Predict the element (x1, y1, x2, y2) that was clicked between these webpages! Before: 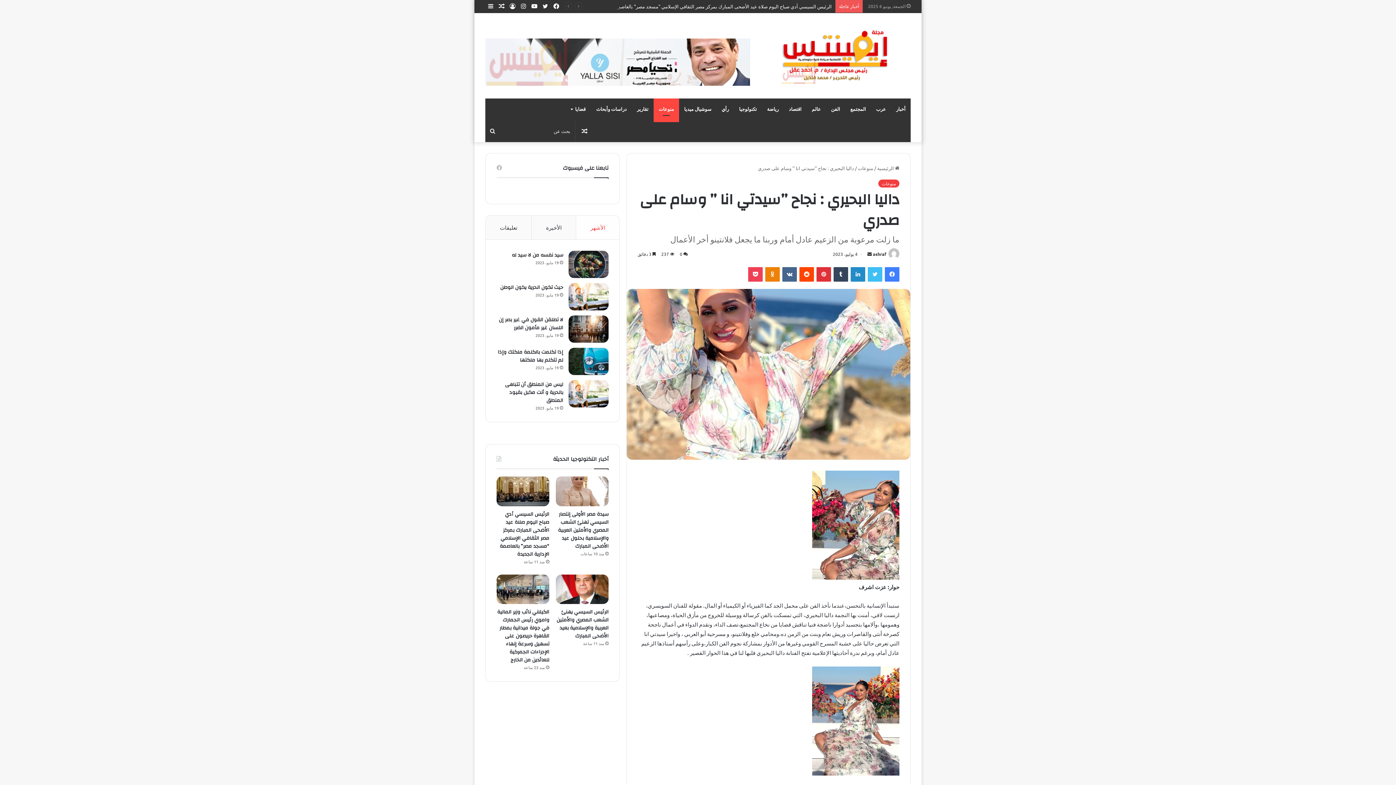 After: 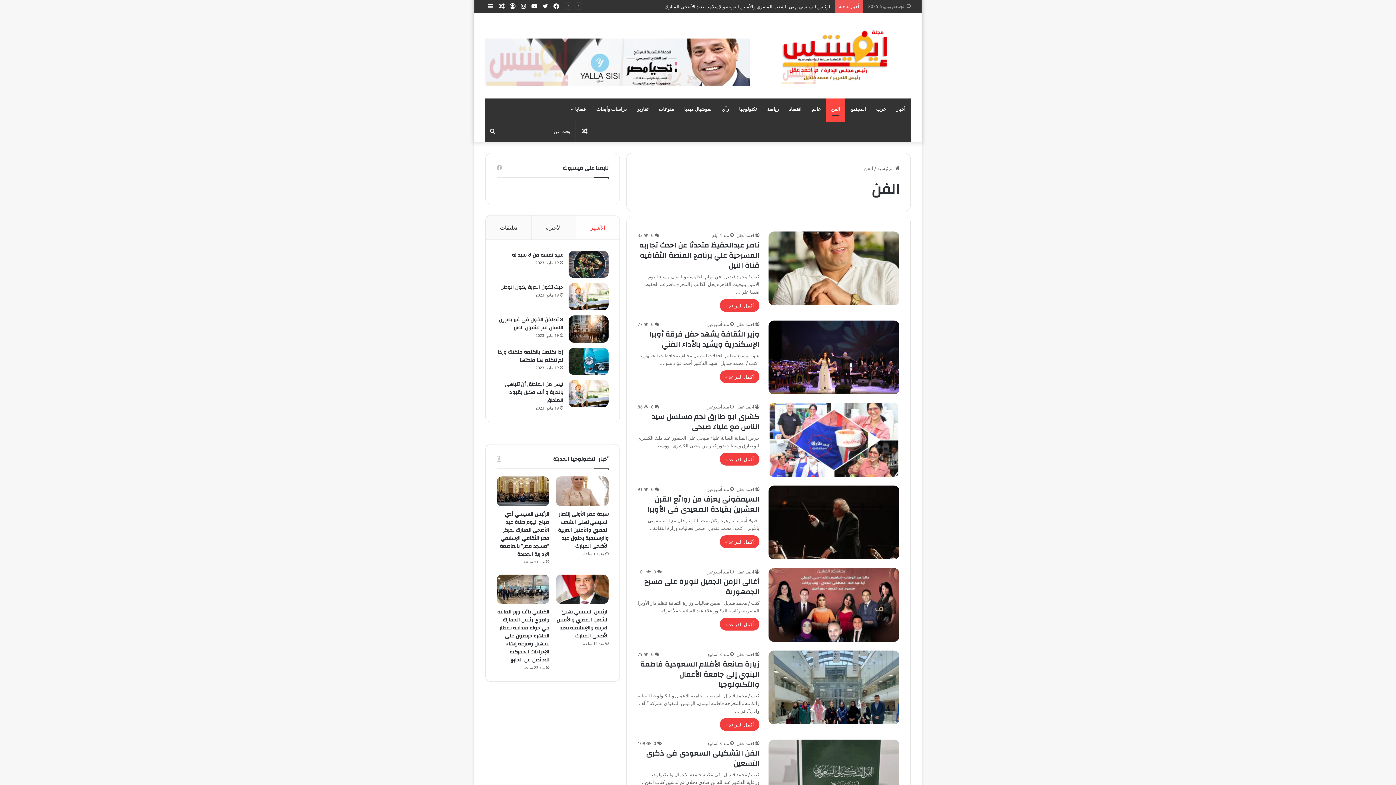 Action: bbox: (826, 98, 845, 120) label: الفن